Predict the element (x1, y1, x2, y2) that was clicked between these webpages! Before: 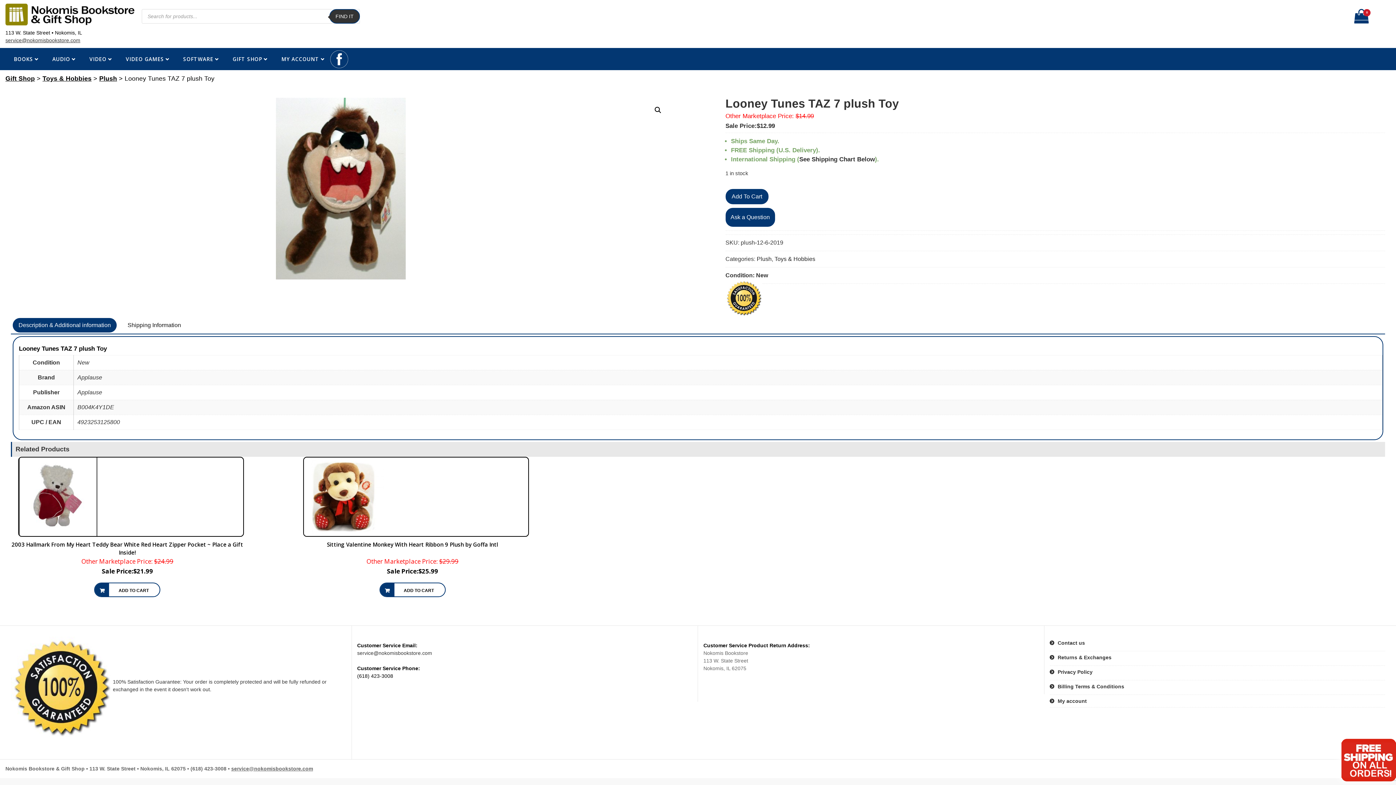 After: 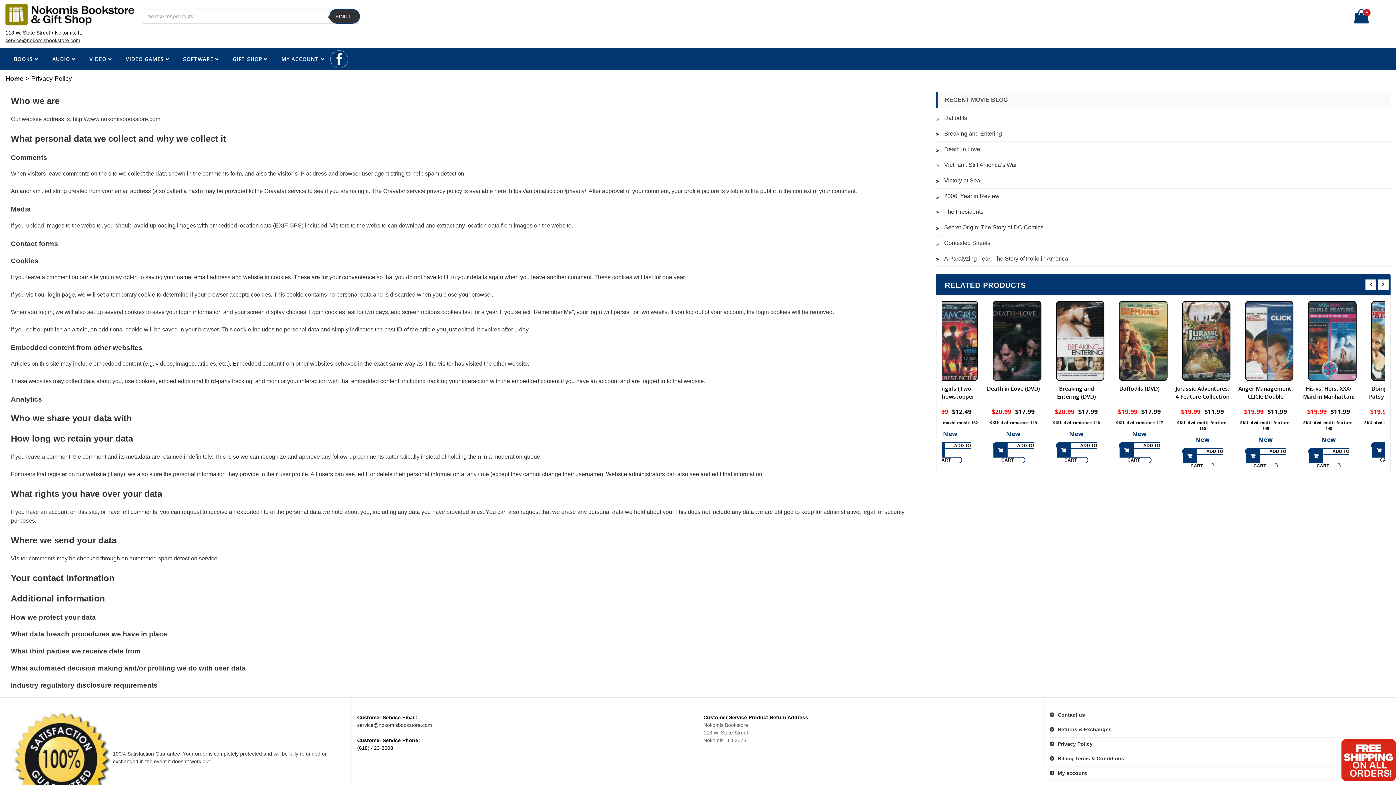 Action: label: Privacy Policy bbox: (1058, 668, 1385, 676)